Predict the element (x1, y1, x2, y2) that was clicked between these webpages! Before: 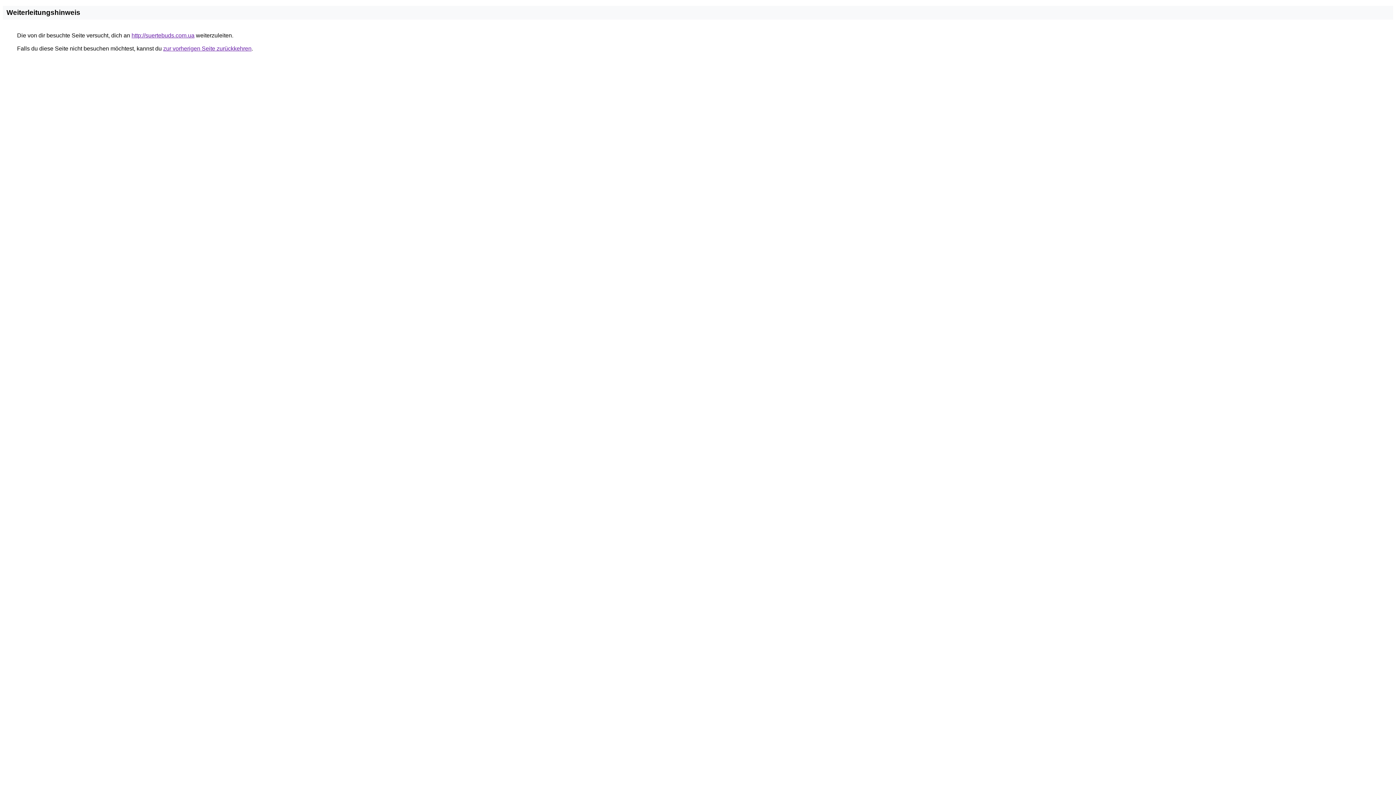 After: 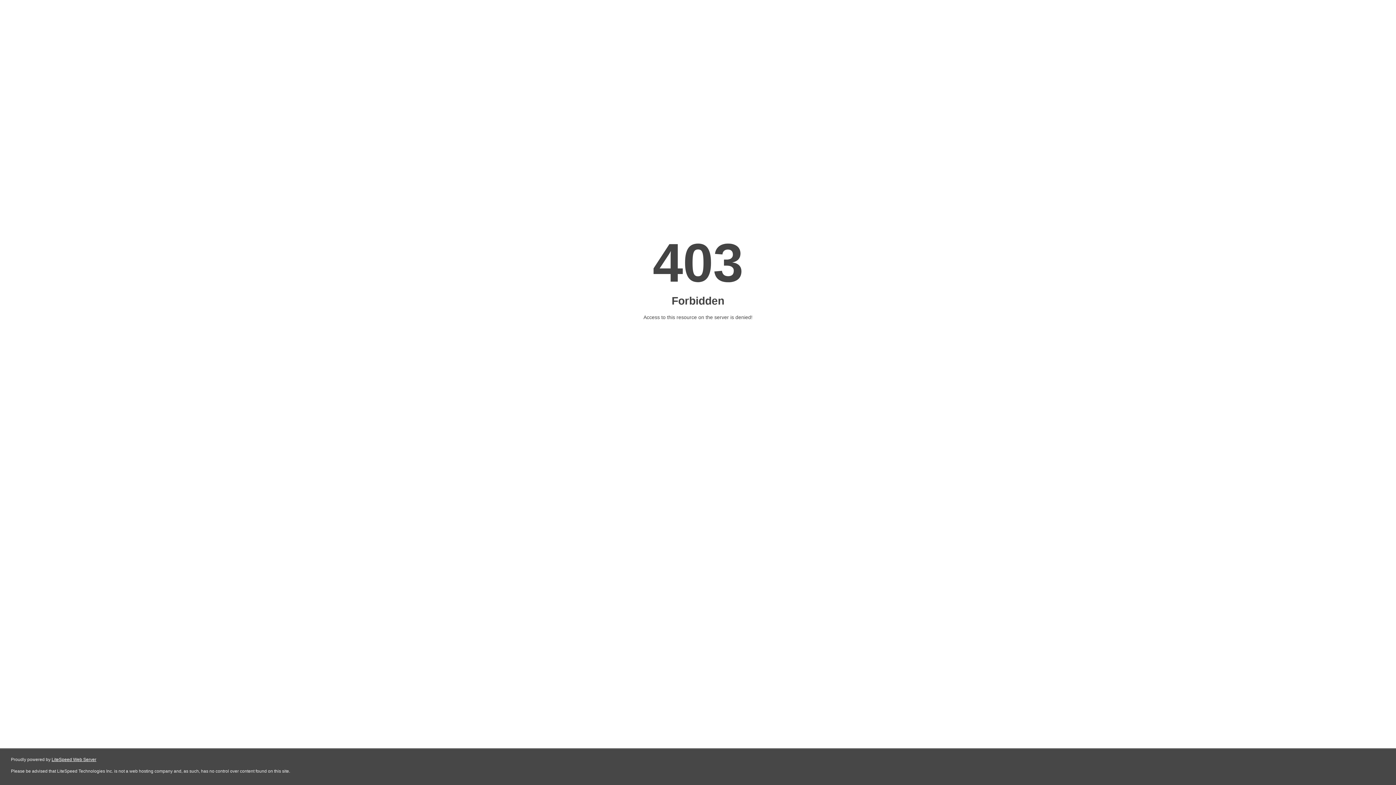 Action: bbox: (131, 32, 194, 38) label: http://suertebuds.com.ua